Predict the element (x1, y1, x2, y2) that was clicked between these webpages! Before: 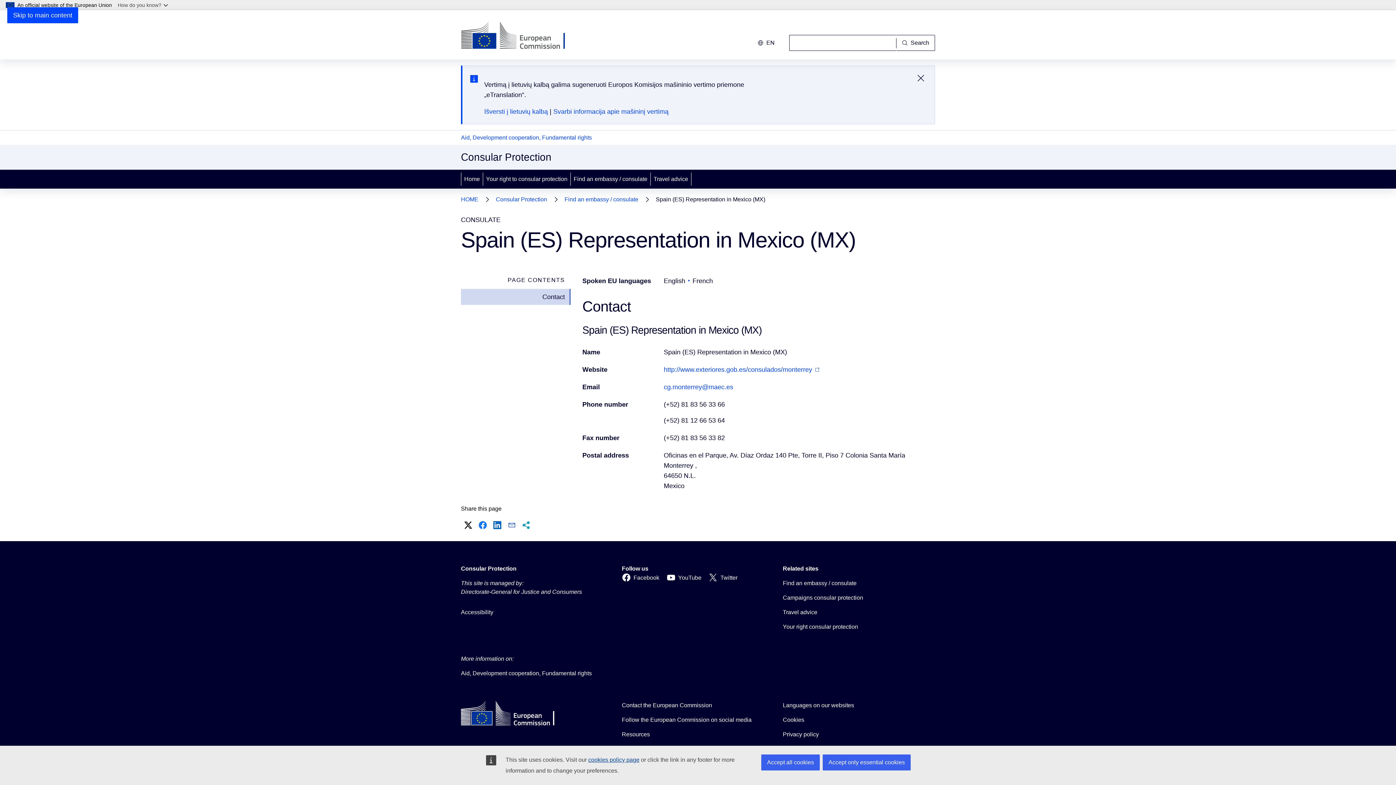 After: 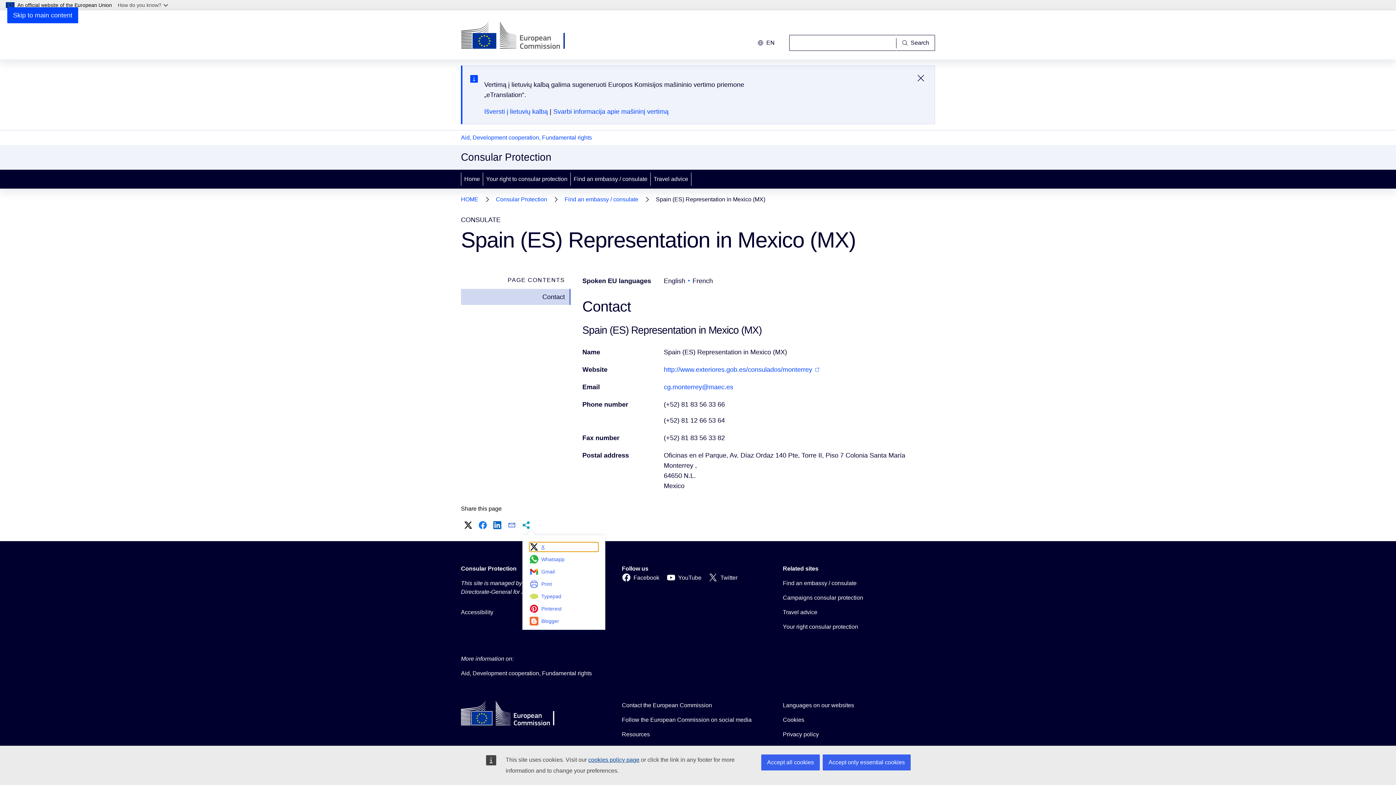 Action: label: More share options bbox: (520, 519, 532, 531)